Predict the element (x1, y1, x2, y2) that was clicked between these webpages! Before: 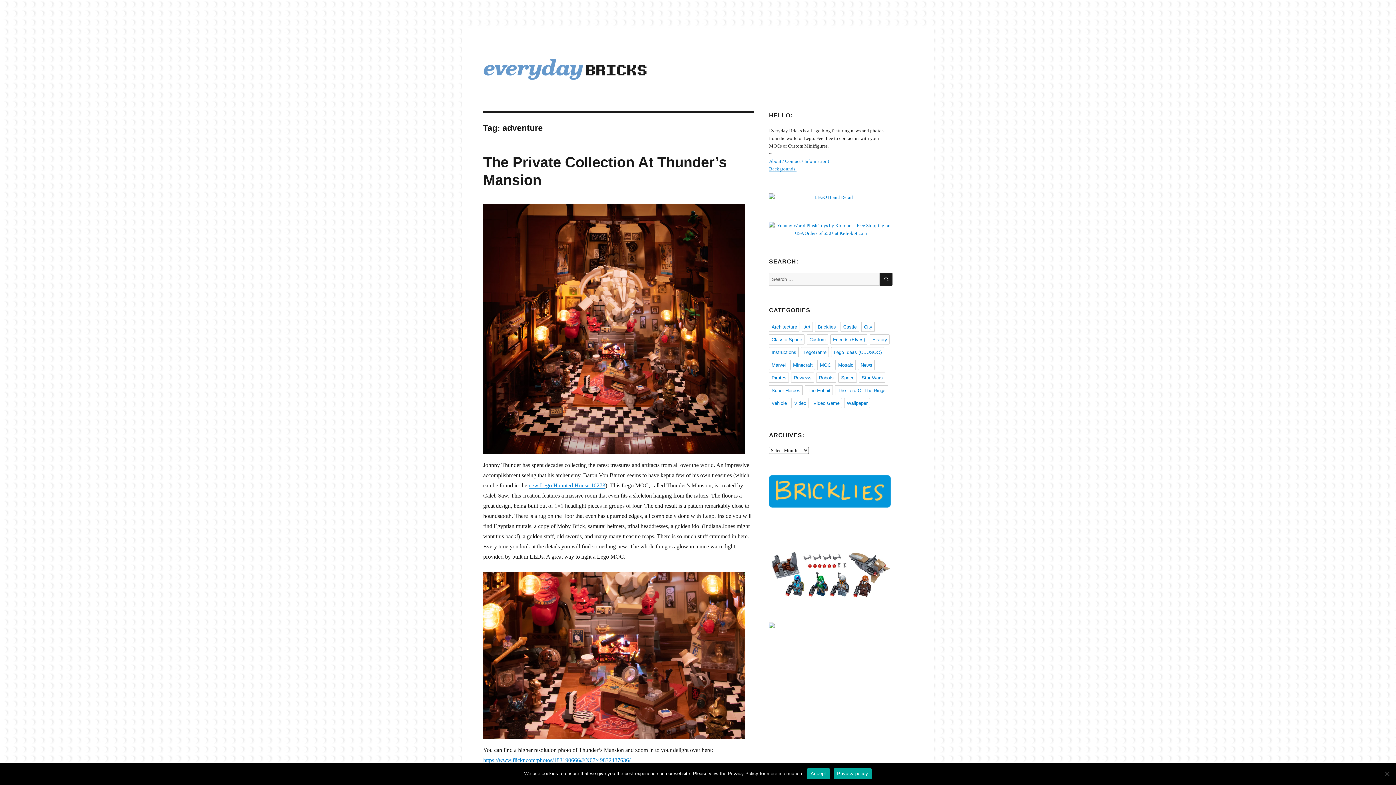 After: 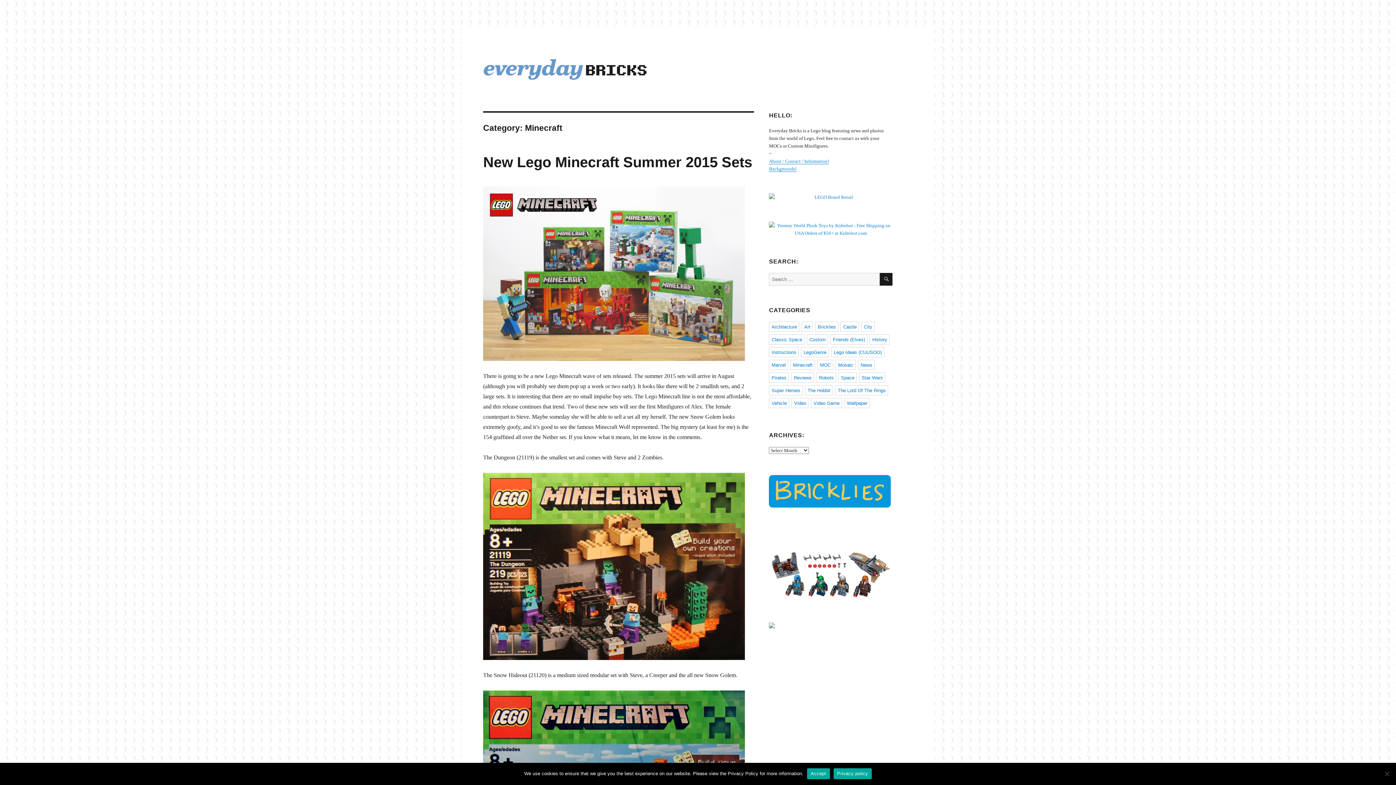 Action: bbox: (790, 360, 815, 370) label: Minecraft